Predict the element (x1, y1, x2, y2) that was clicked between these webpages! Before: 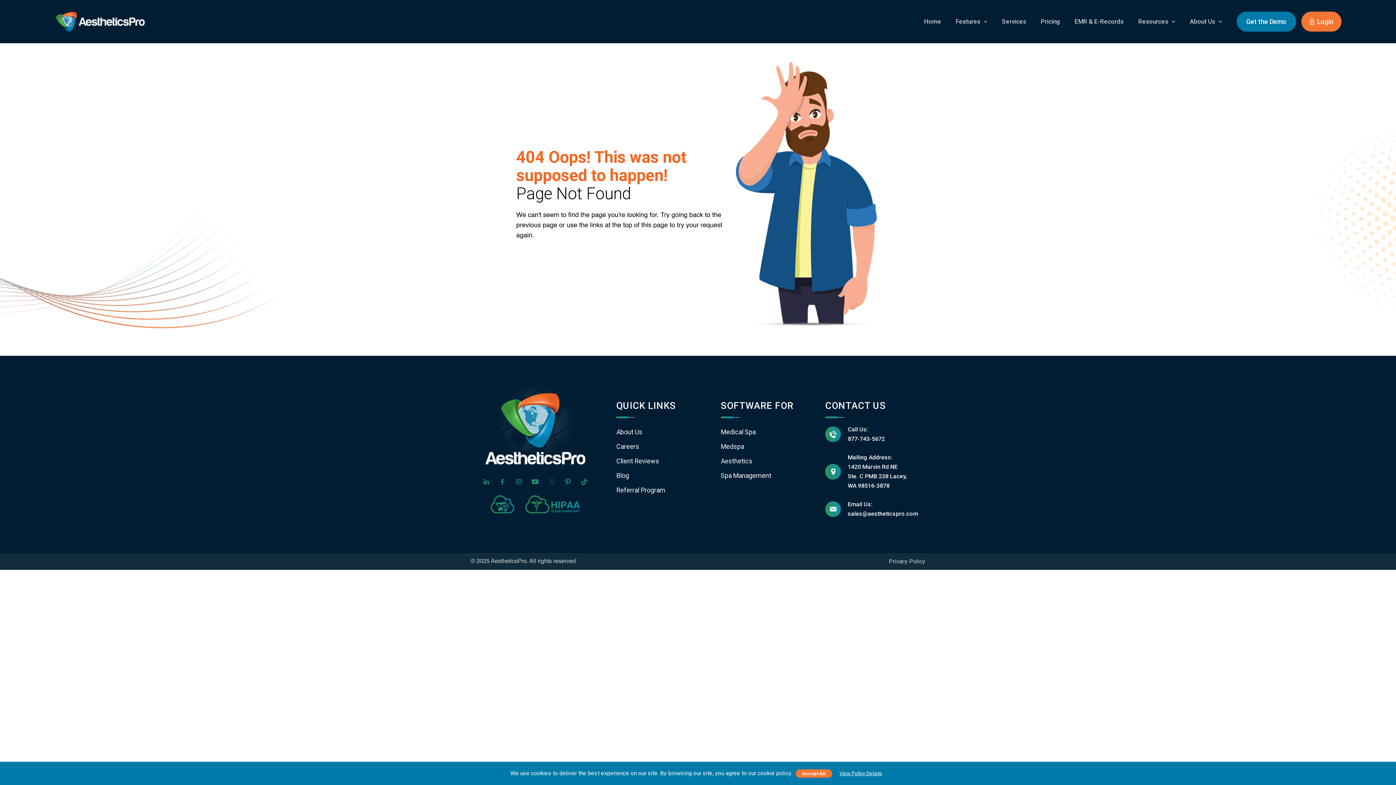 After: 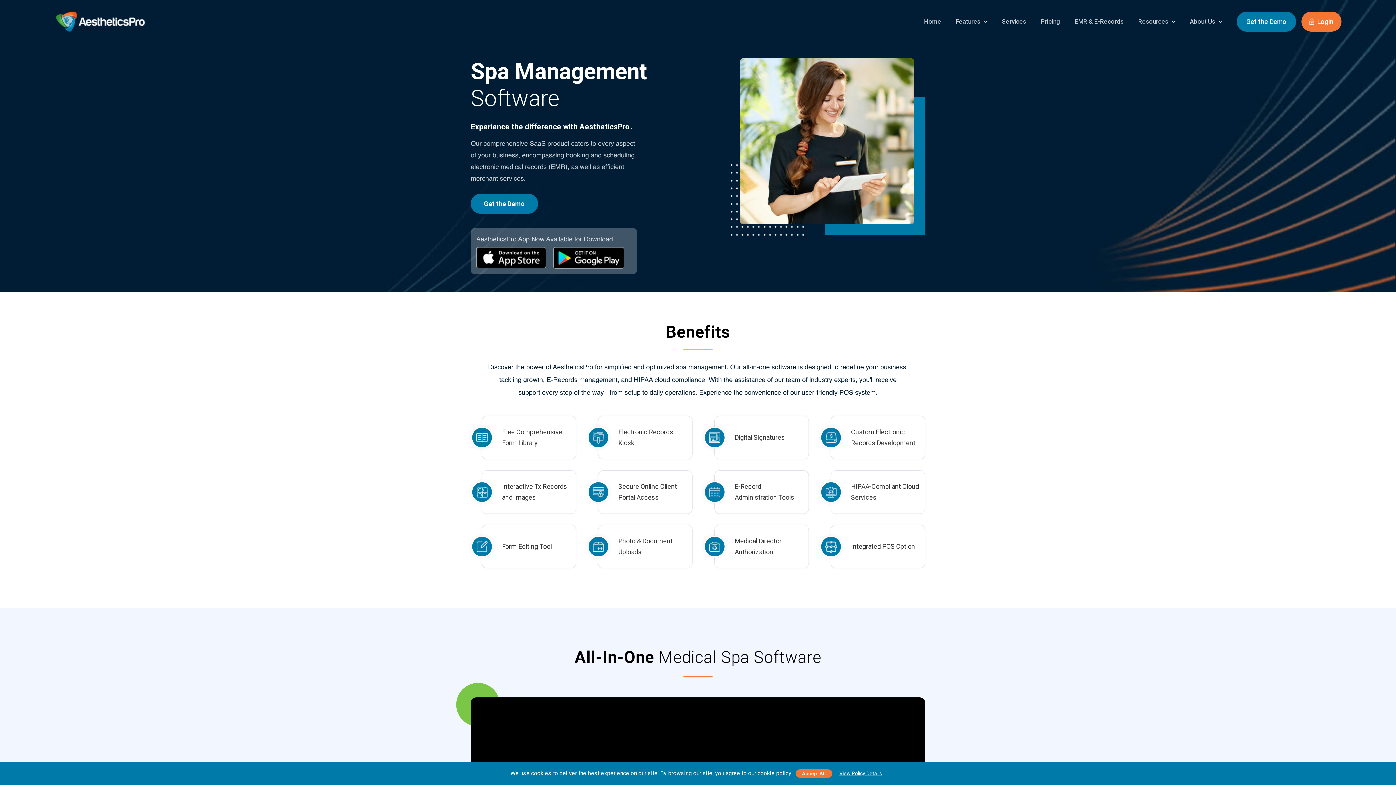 Action: bbox: (720, 468, 771, 483) label: Spa Management